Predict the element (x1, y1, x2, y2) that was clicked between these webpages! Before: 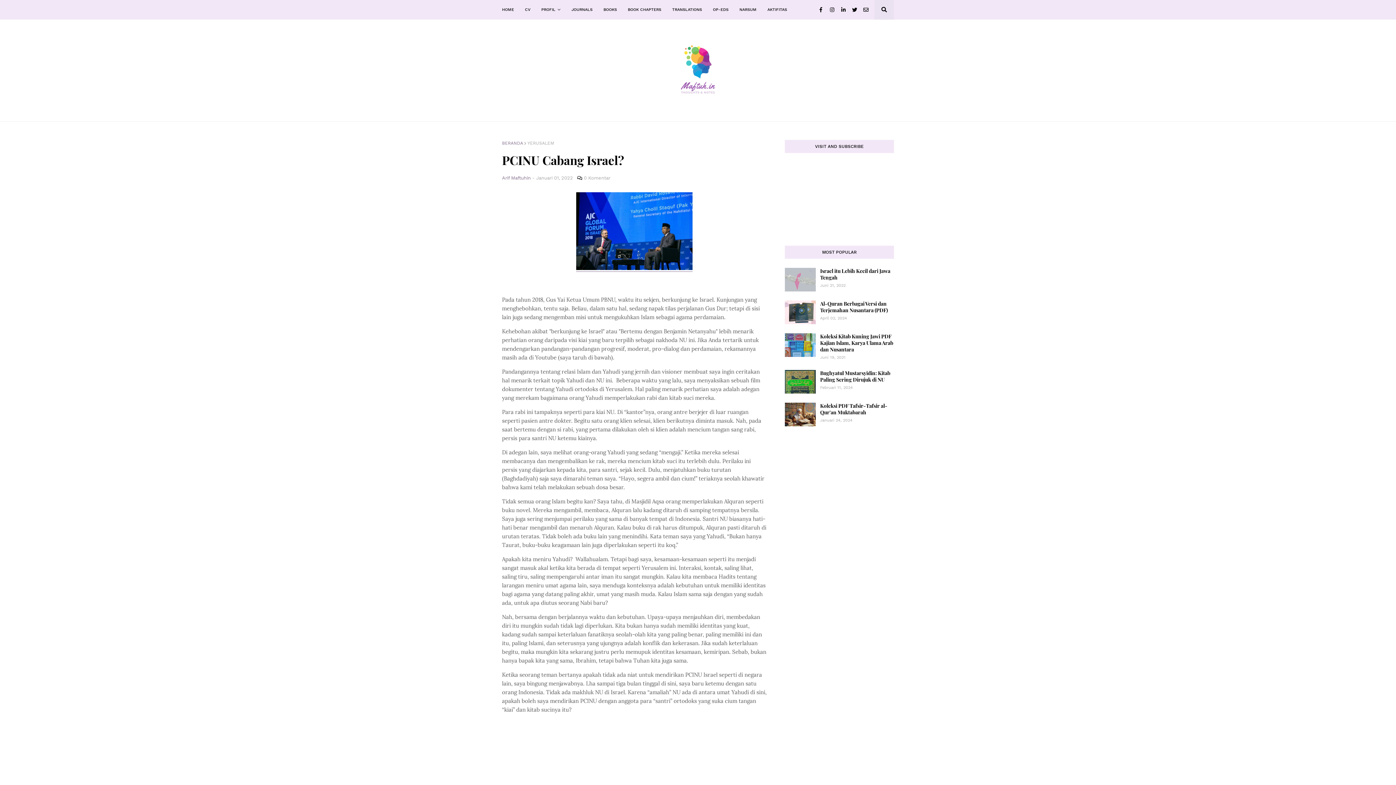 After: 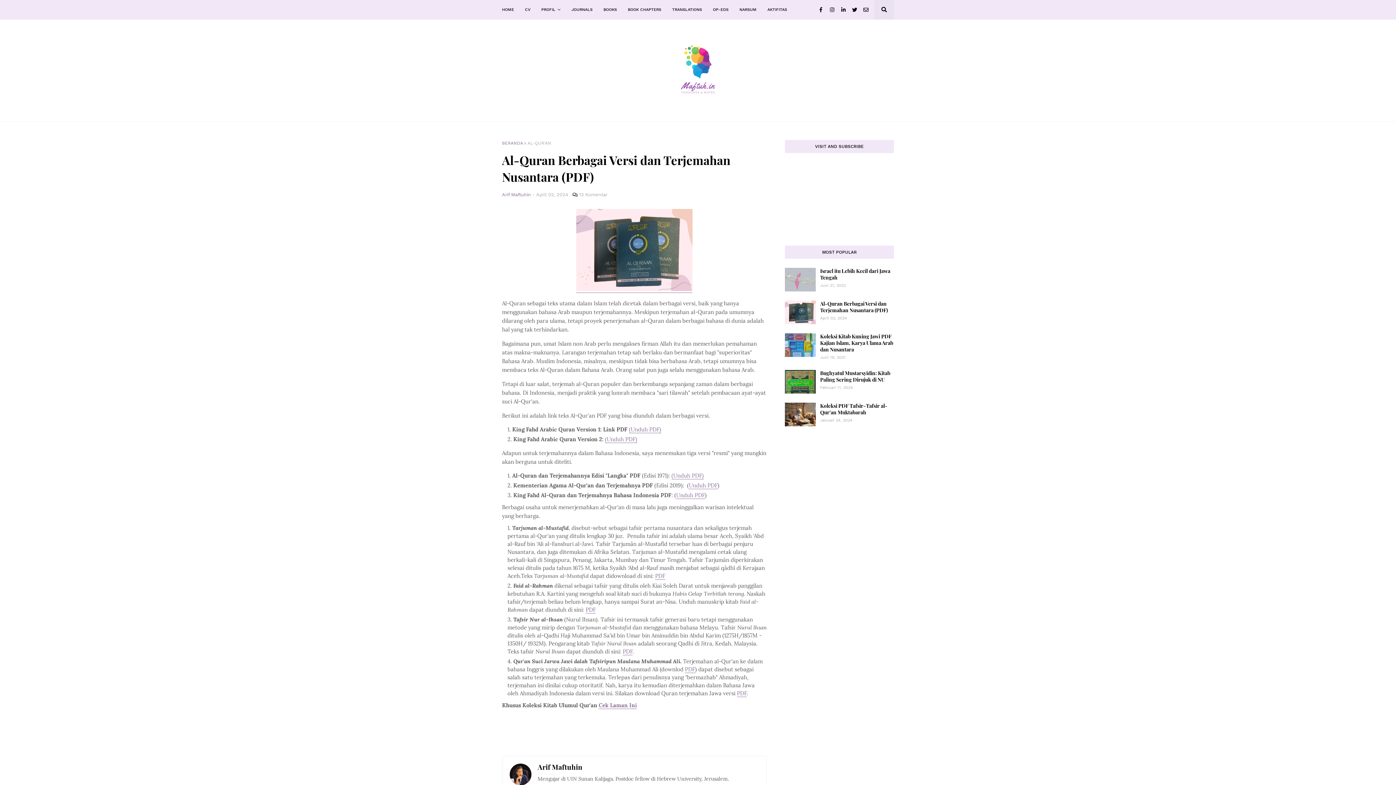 Action: bbox: (785, 300, 816, 324)